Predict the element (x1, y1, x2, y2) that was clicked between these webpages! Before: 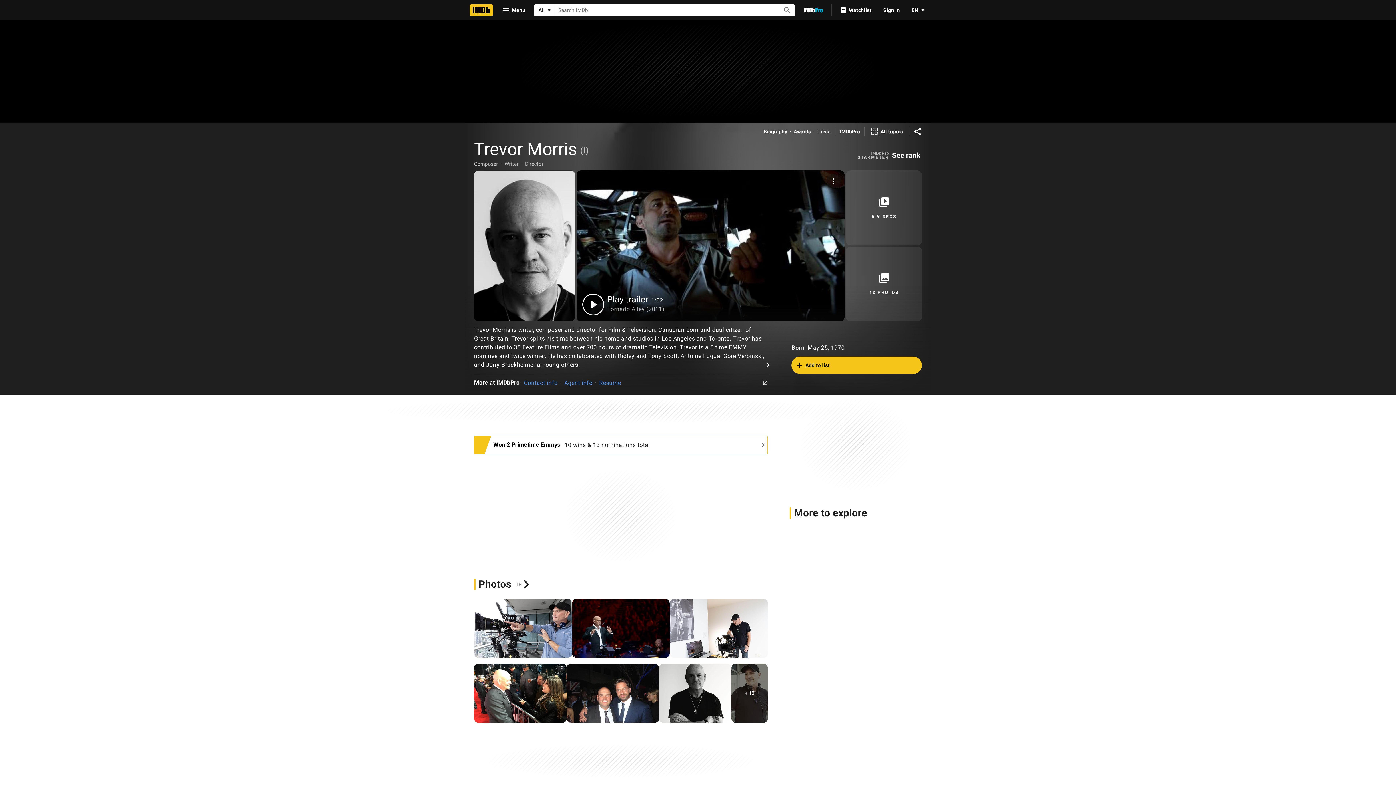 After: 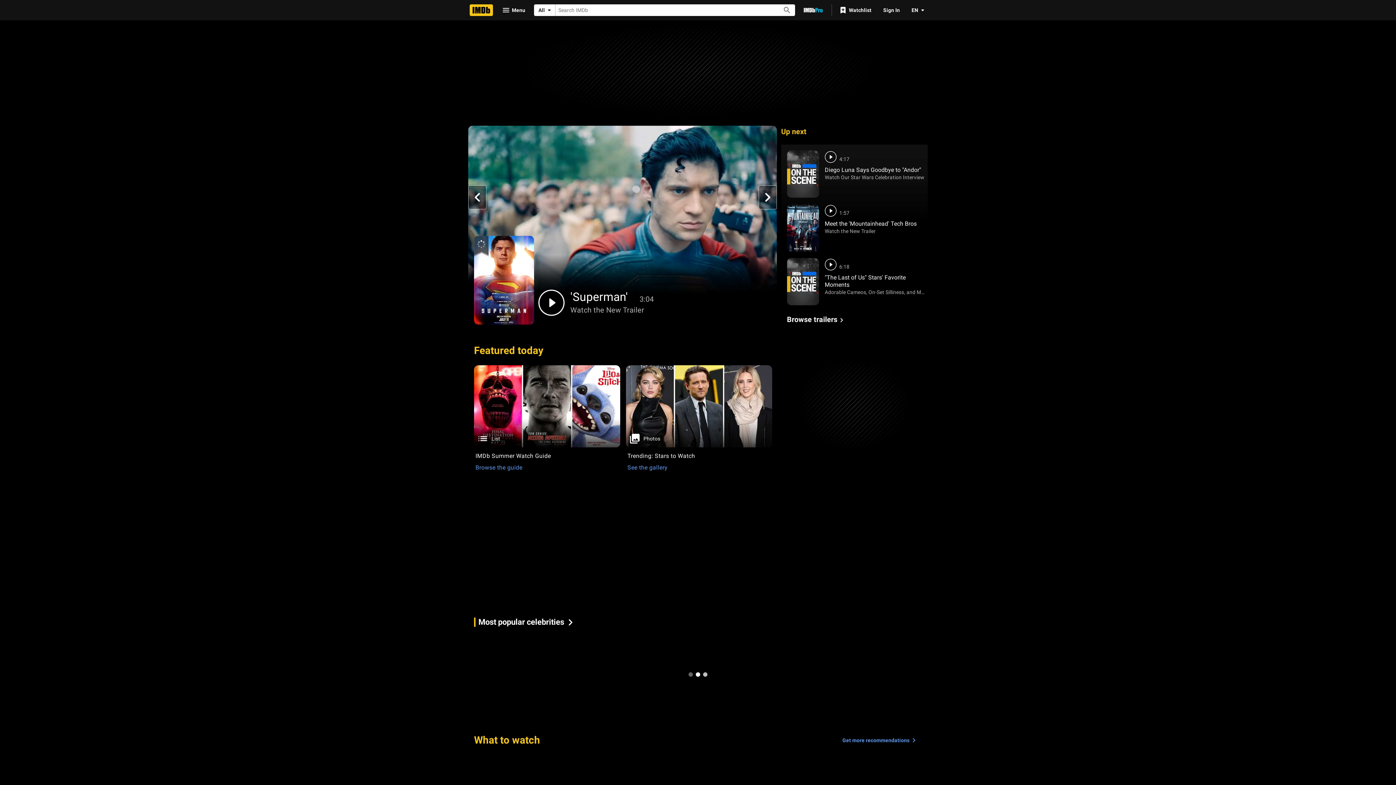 Action: label: Home bbox: (469, 4, 493, 16)